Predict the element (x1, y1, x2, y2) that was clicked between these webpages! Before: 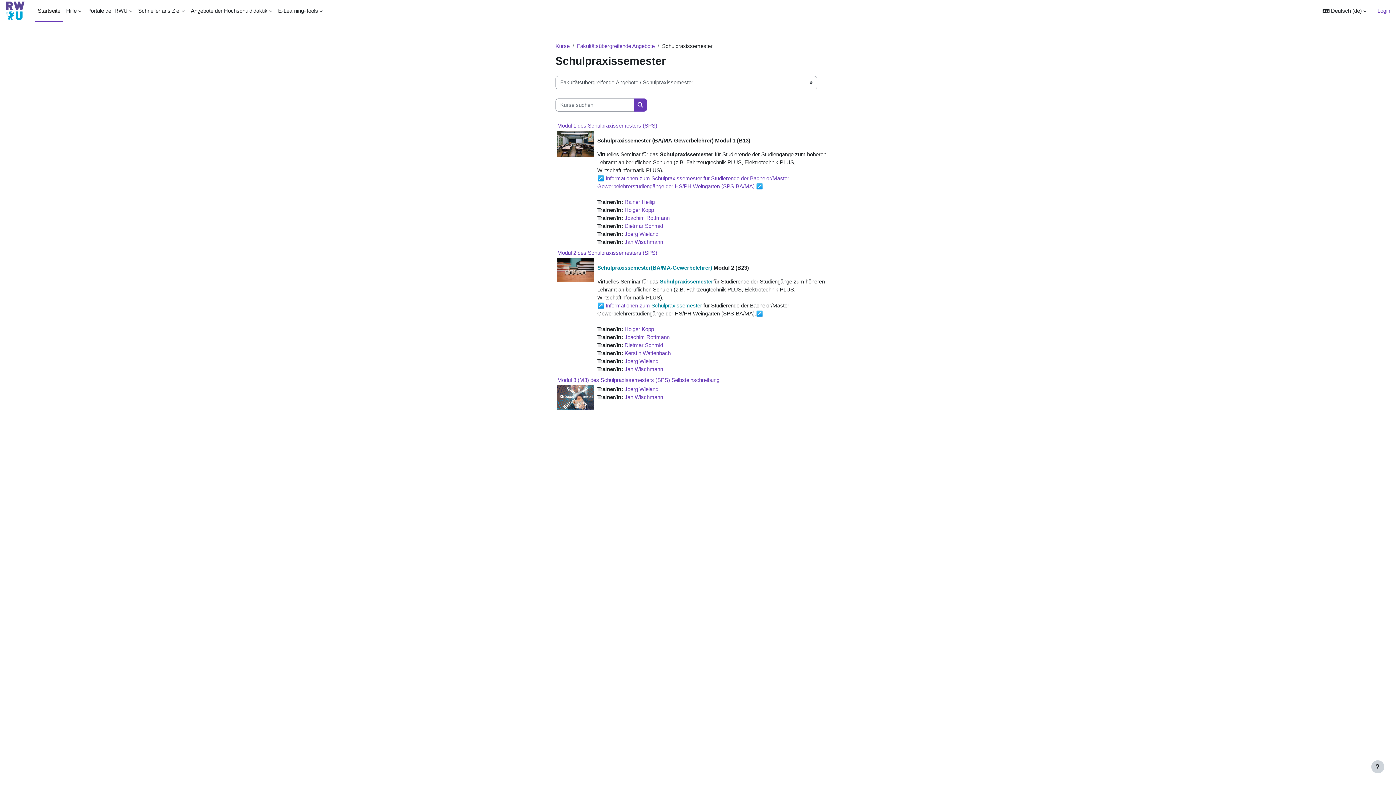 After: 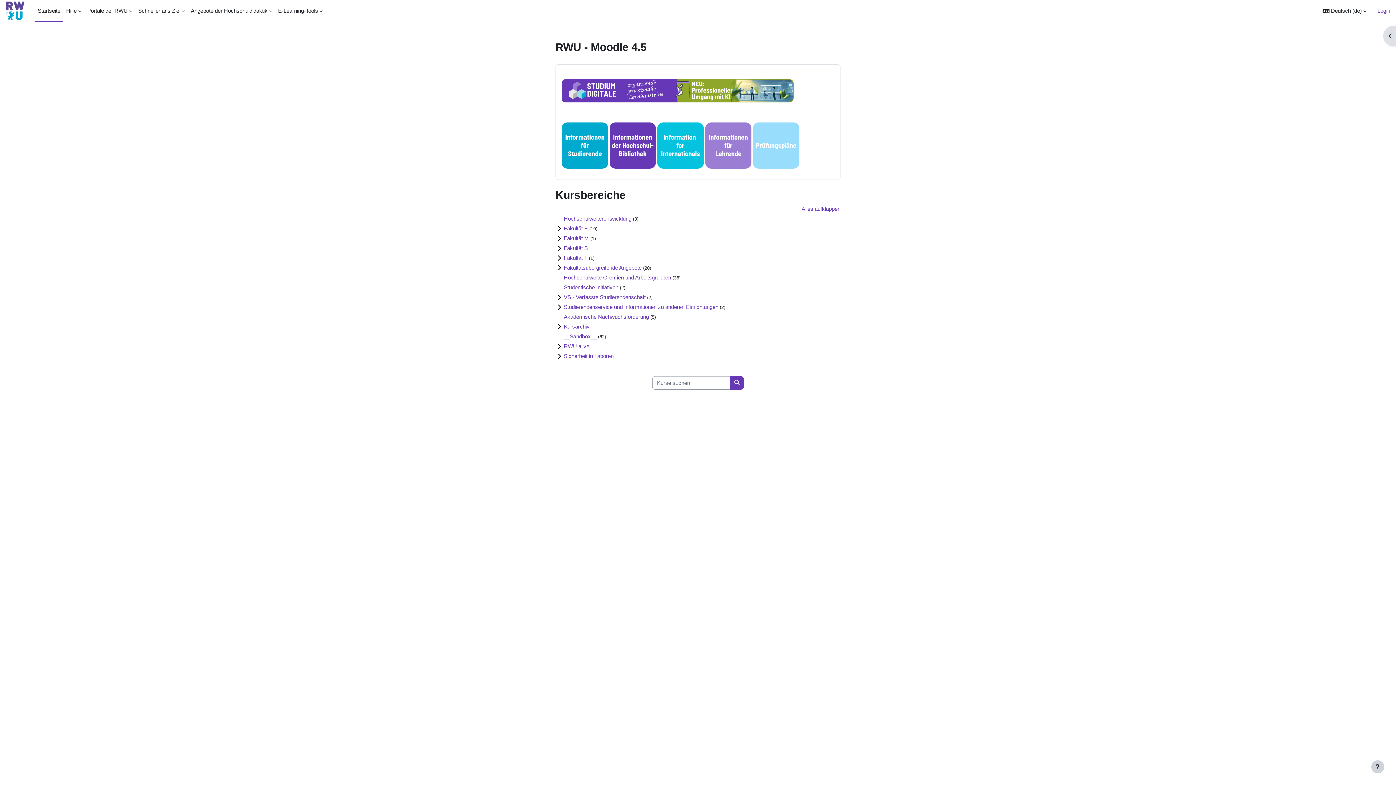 Action: label: Startseite bbox: (34, 0, 63, 21)